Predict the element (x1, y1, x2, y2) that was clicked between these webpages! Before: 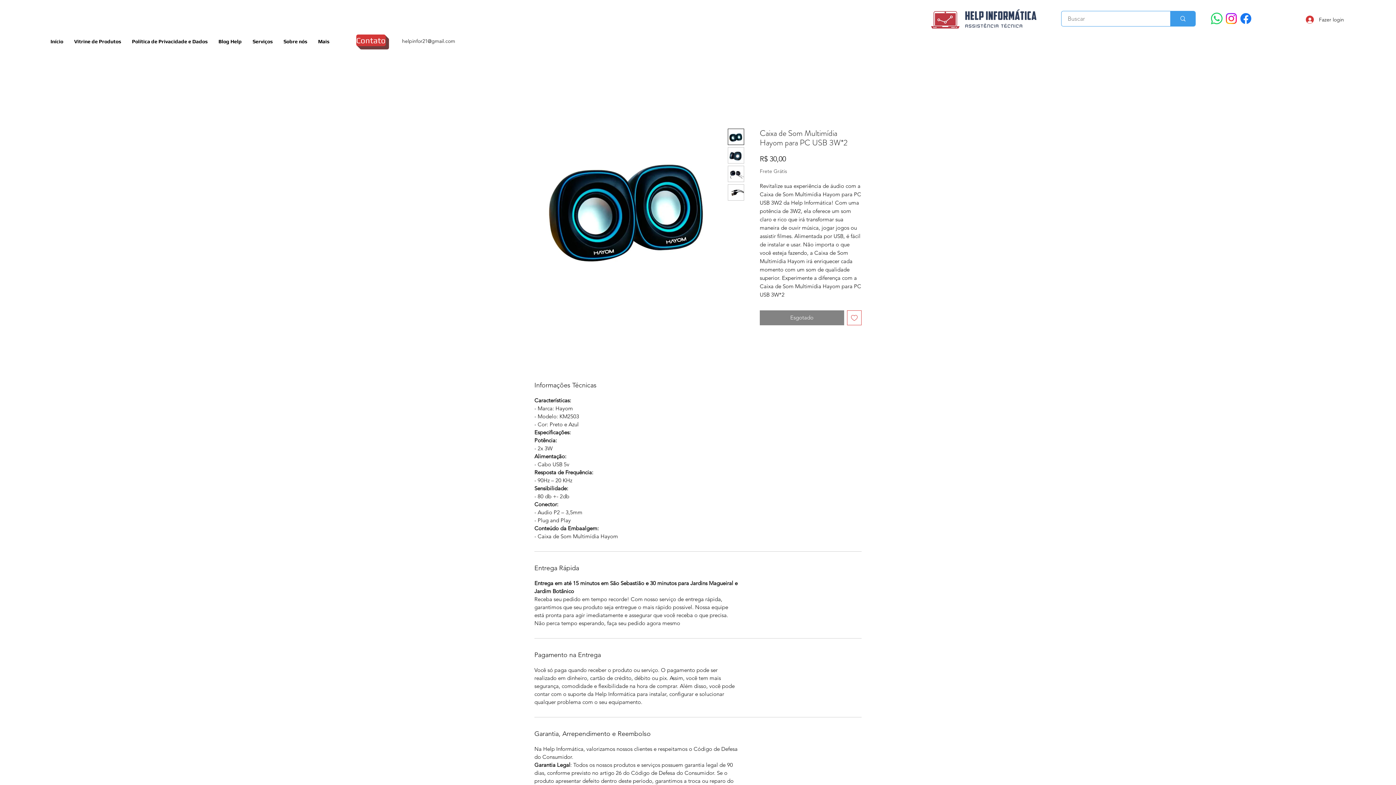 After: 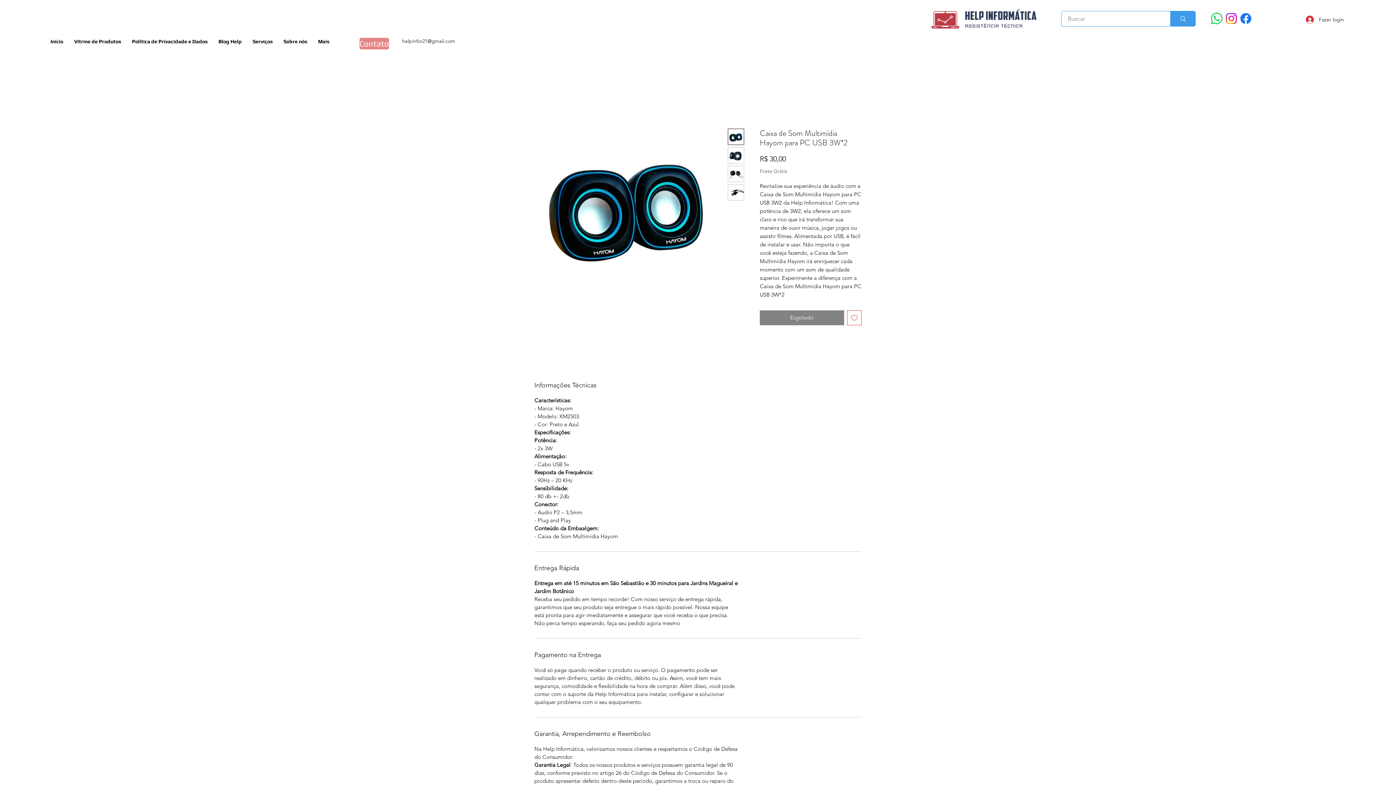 Action: bbox: (356, 34, 385, 46) label: Contato